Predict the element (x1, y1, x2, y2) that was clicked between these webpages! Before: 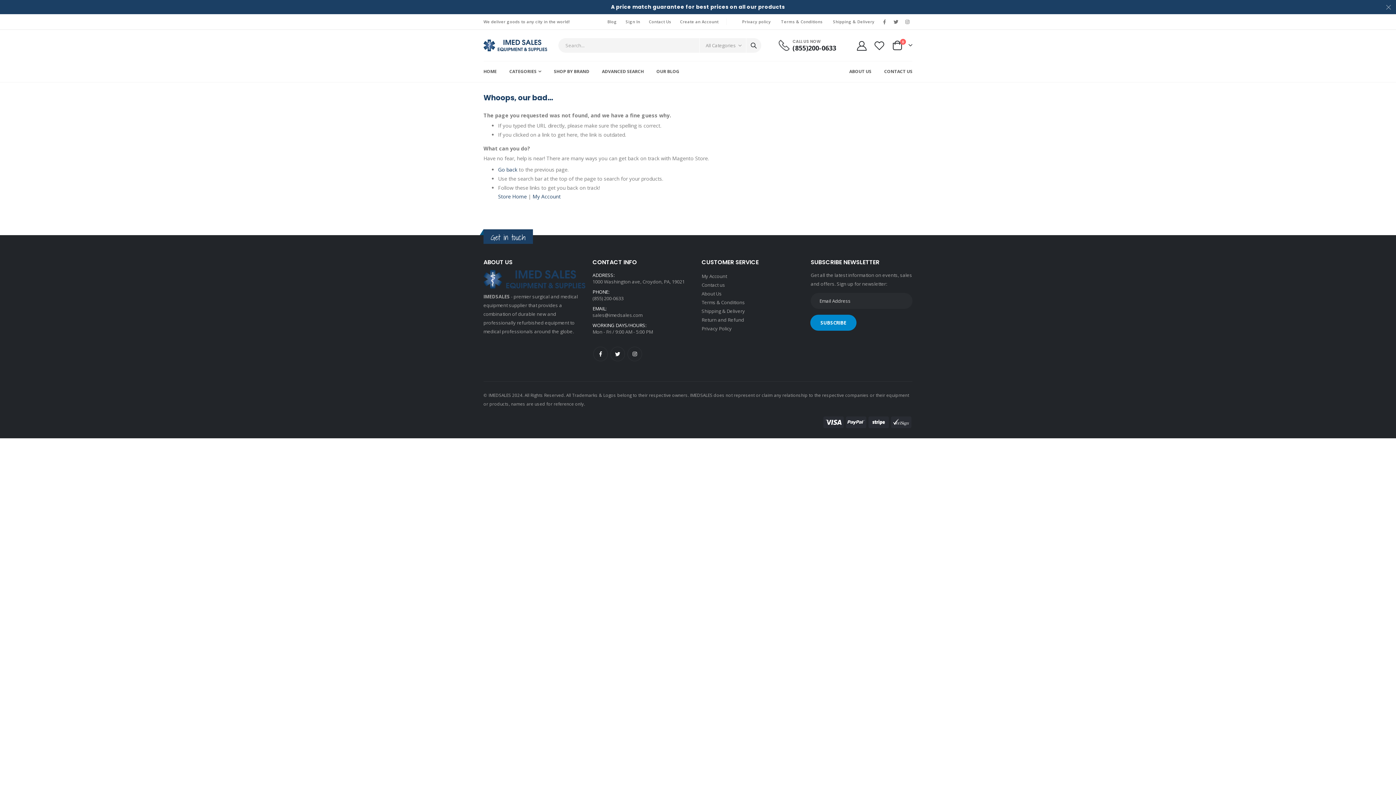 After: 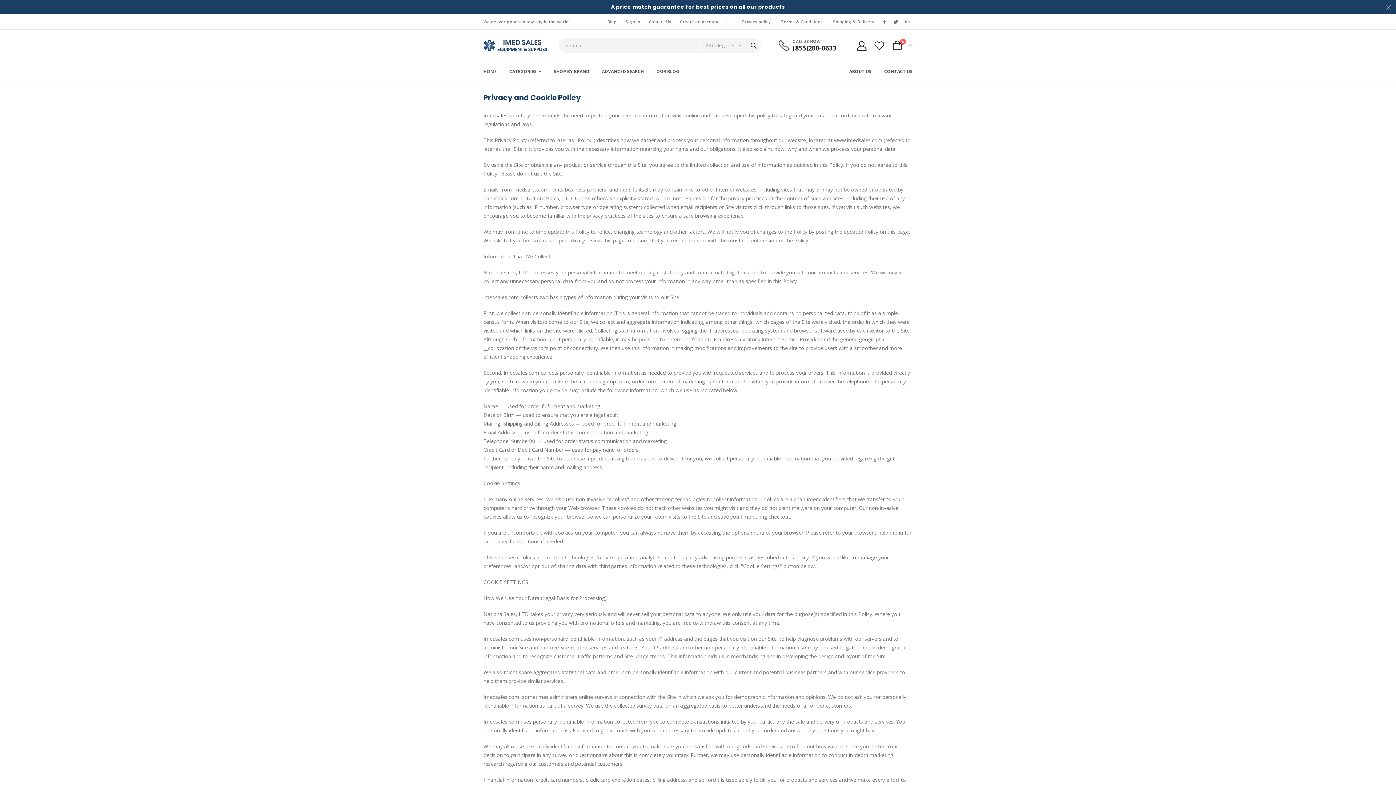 Action: label: Privacy Policy bbox: (701, 325, 731, 331)